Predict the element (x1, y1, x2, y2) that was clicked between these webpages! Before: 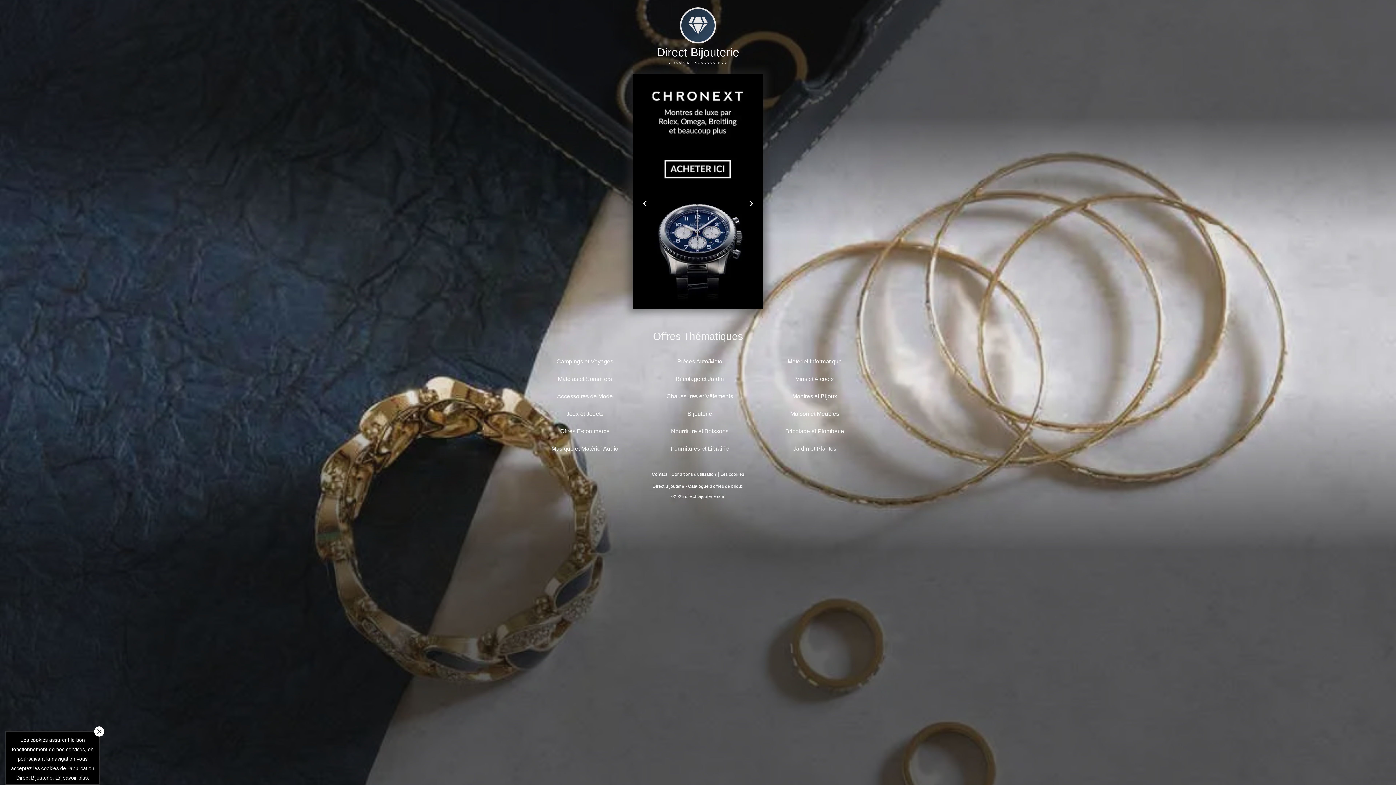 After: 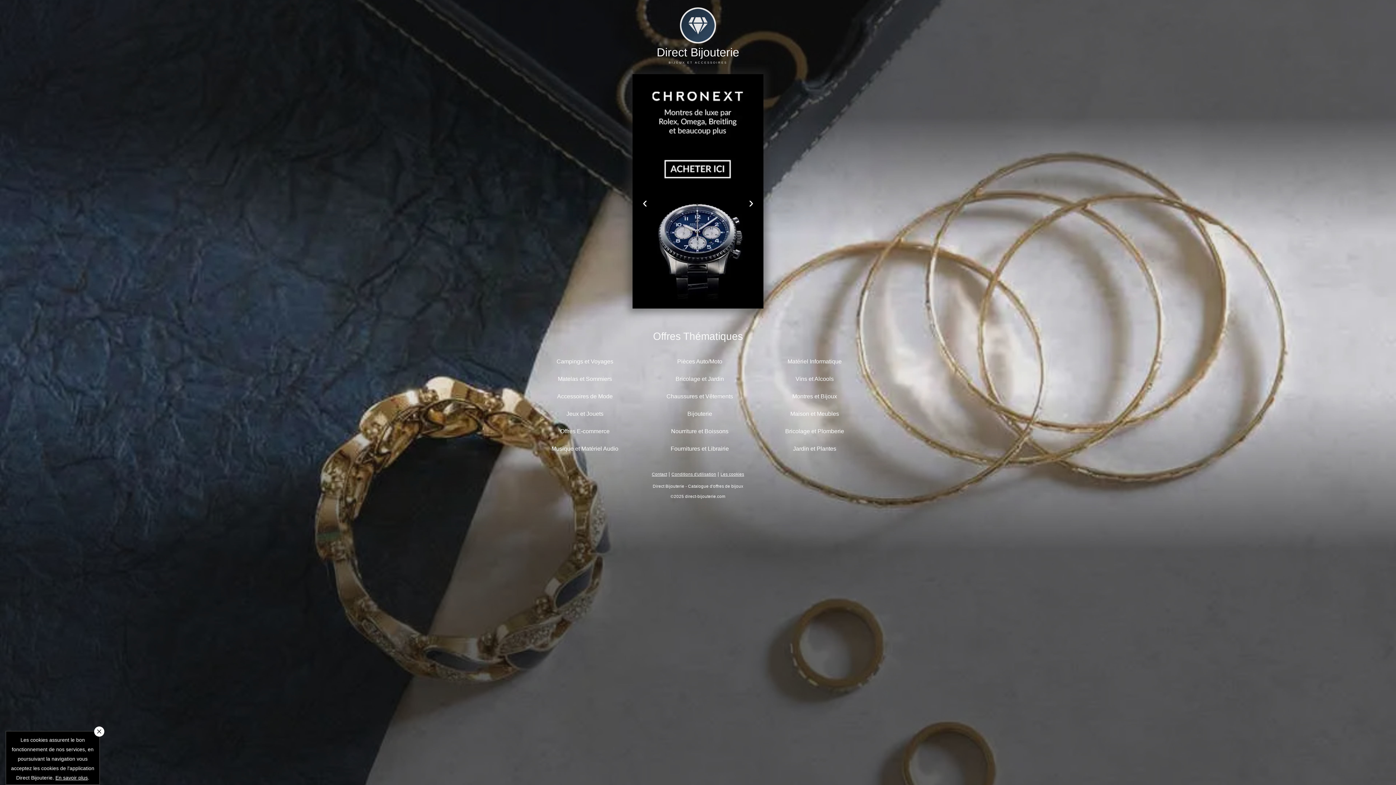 Action: bbox: (680, 33, 716, 46) label:  